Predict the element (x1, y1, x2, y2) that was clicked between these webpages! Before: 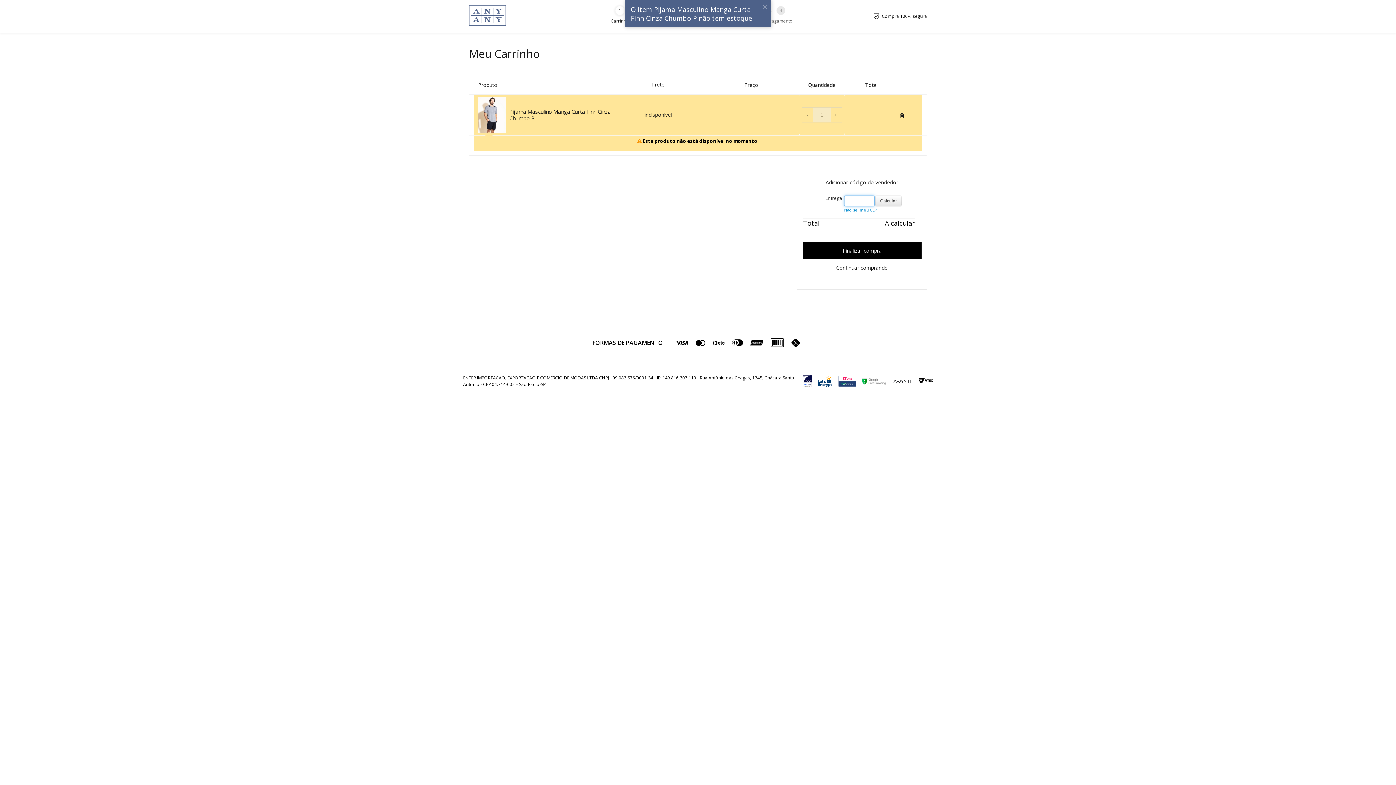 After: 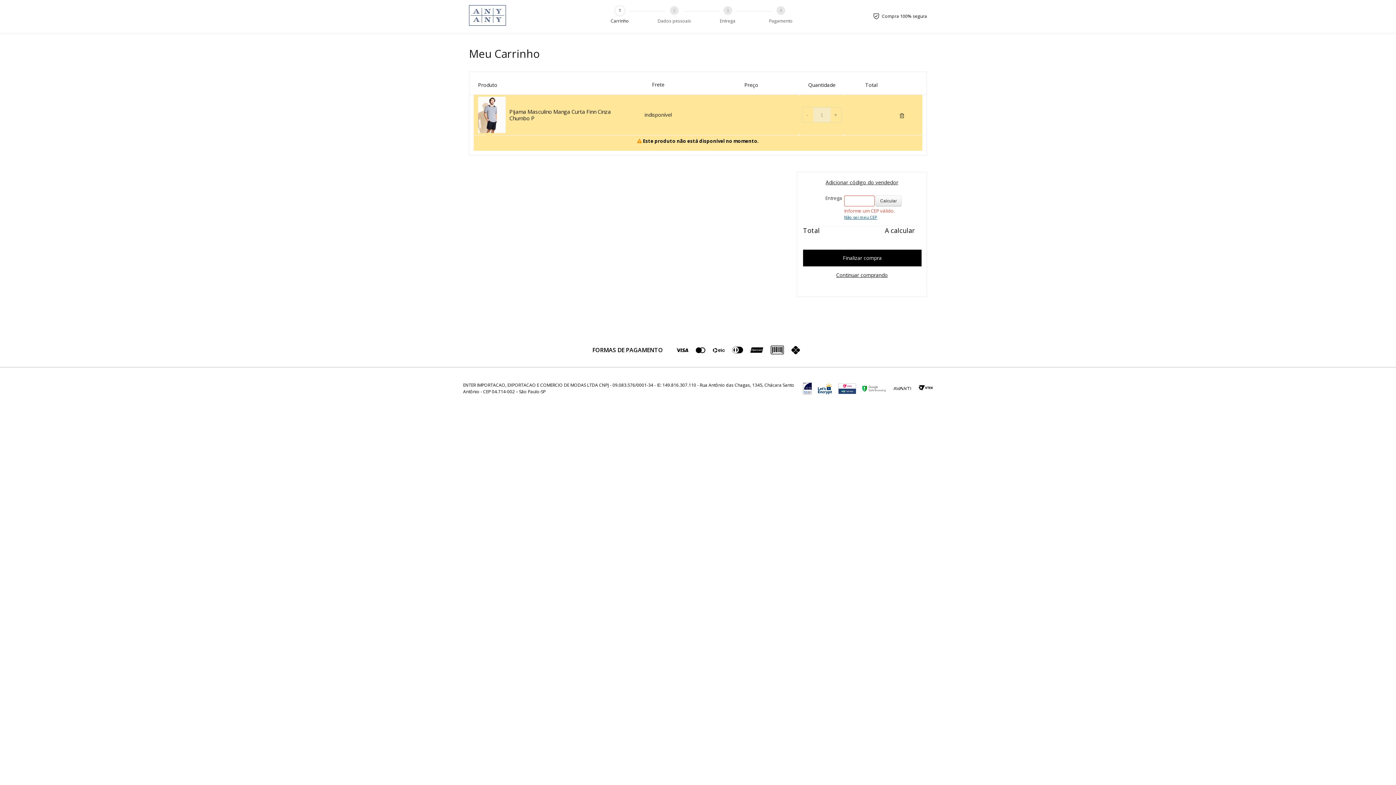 Action: label: Não sei meu CEP bbox: (844, 207, 877, 212)